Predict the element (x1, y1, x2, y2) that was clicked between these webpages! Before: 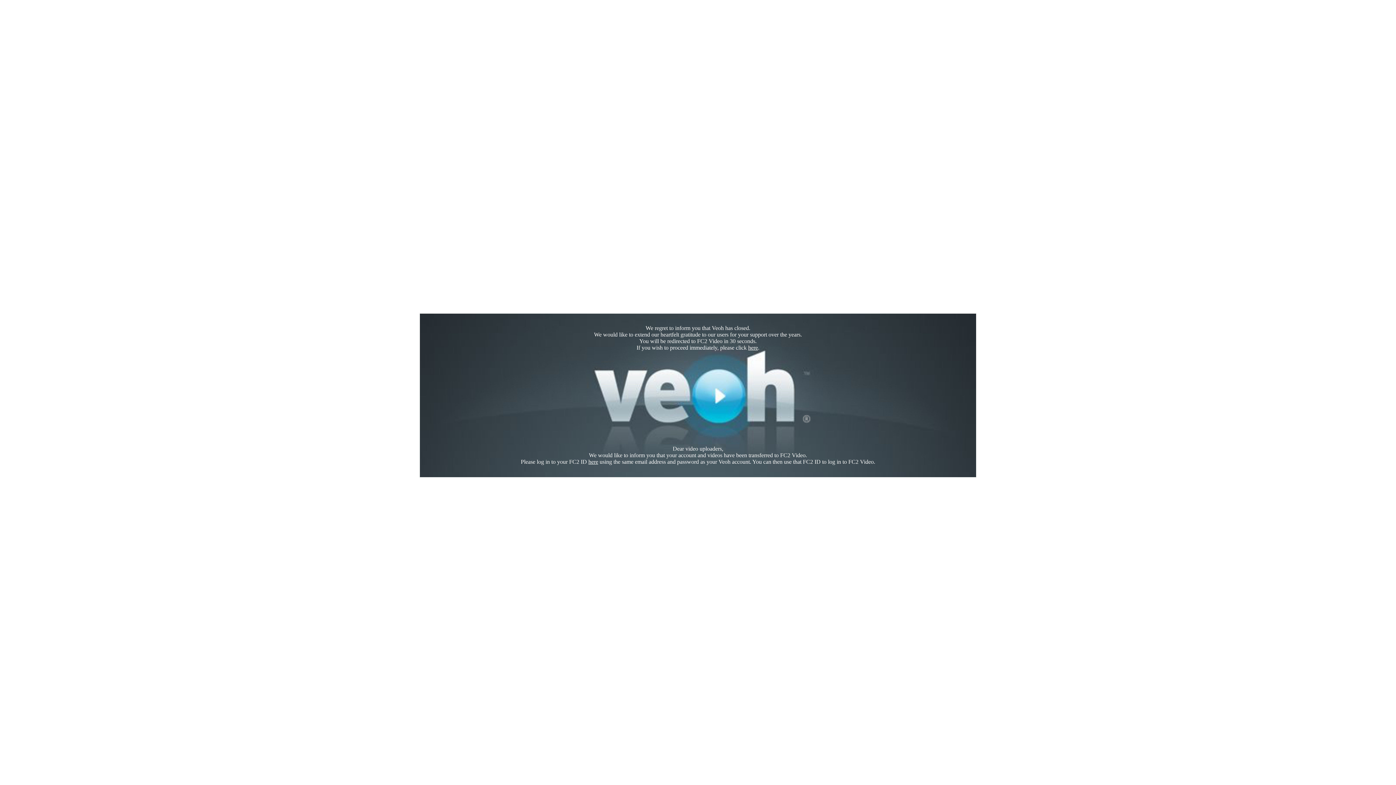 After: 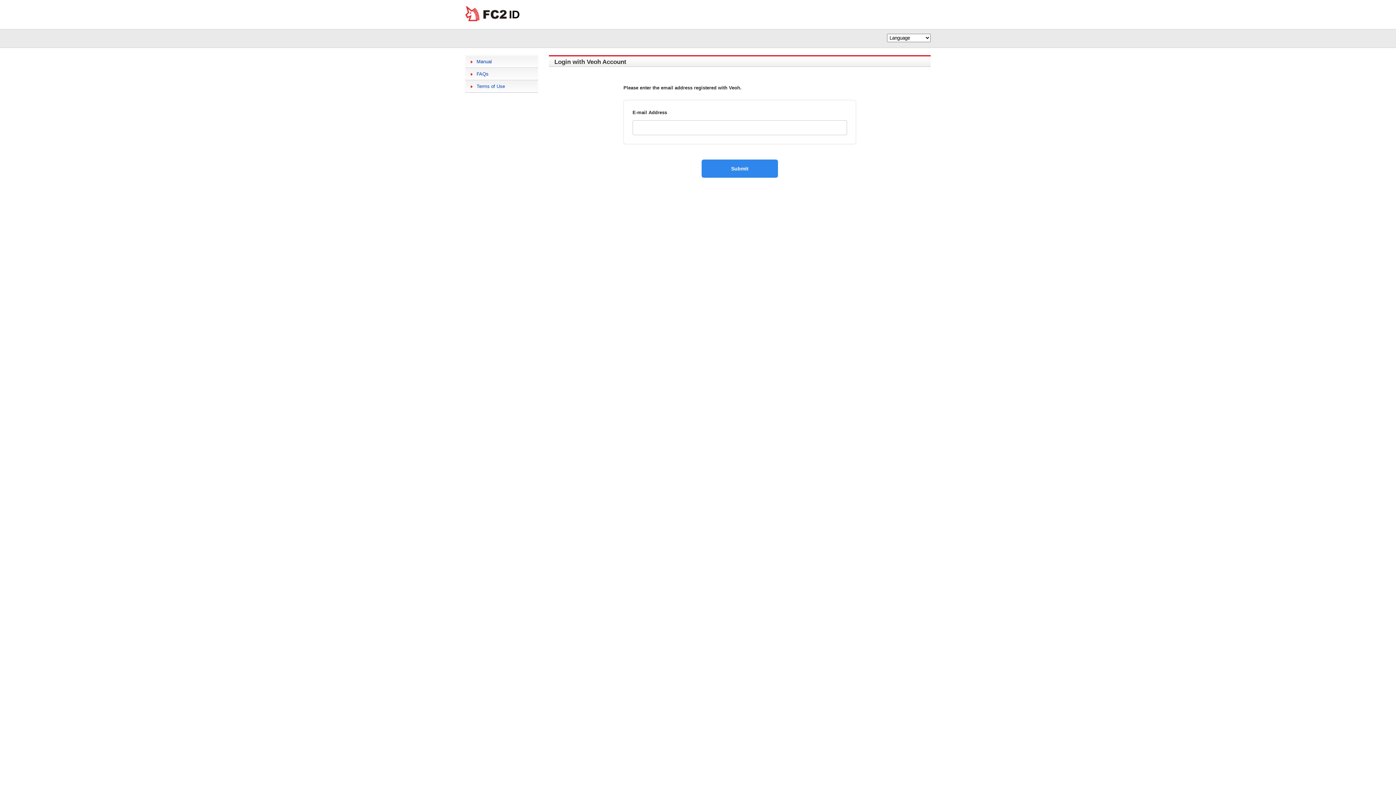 Action: bbox: (588, 458, 598, 465) label: here